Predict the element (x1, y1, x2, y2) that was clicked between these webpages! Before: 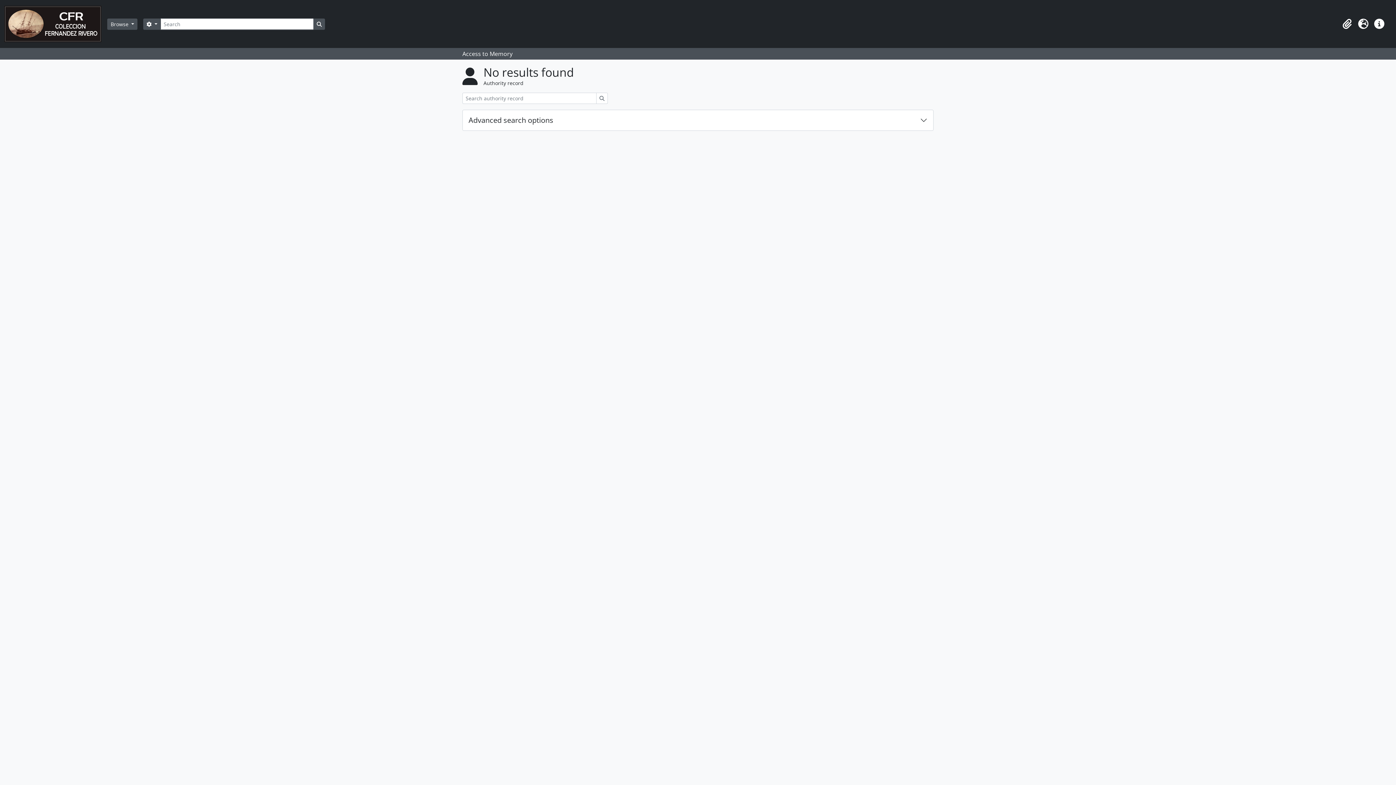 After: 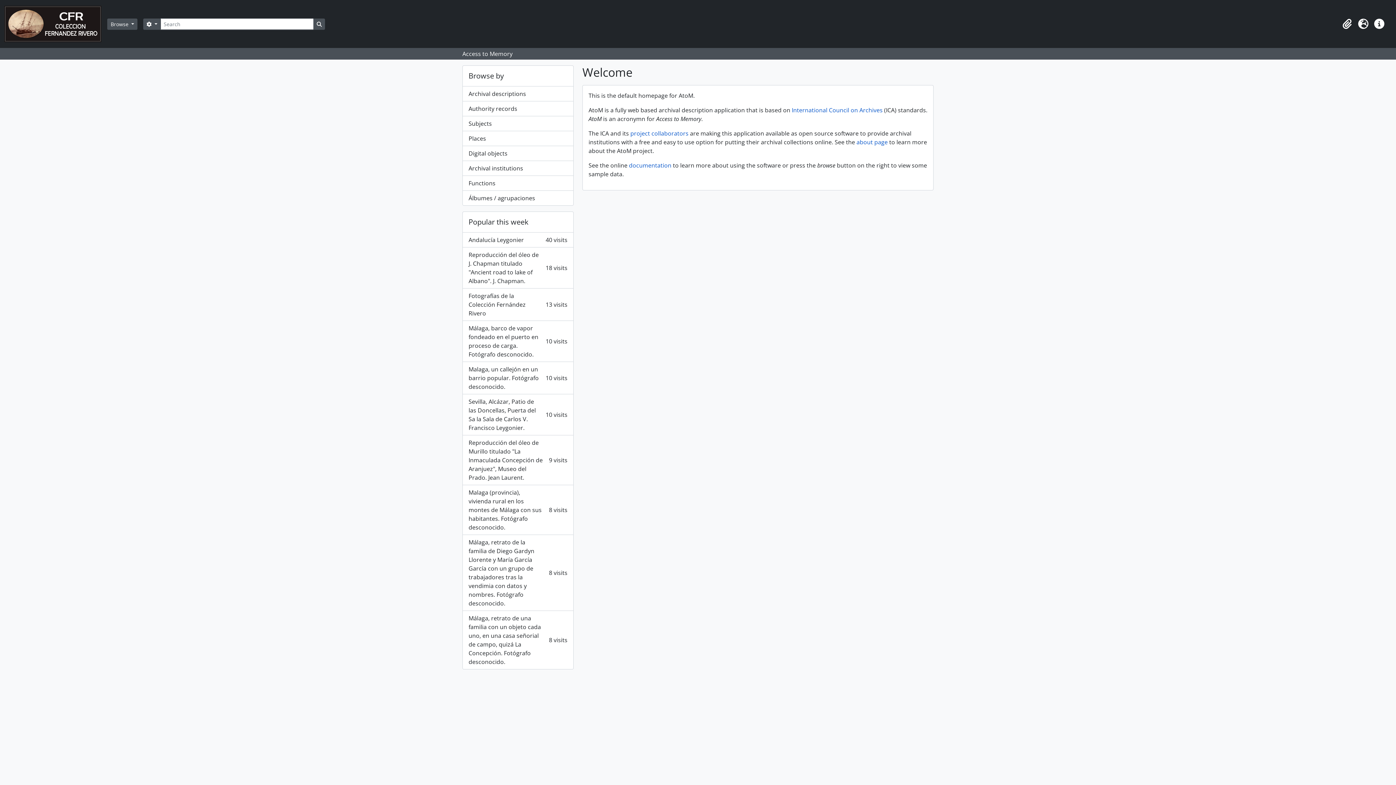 Action: bbox: (4, 2, 107, 45)